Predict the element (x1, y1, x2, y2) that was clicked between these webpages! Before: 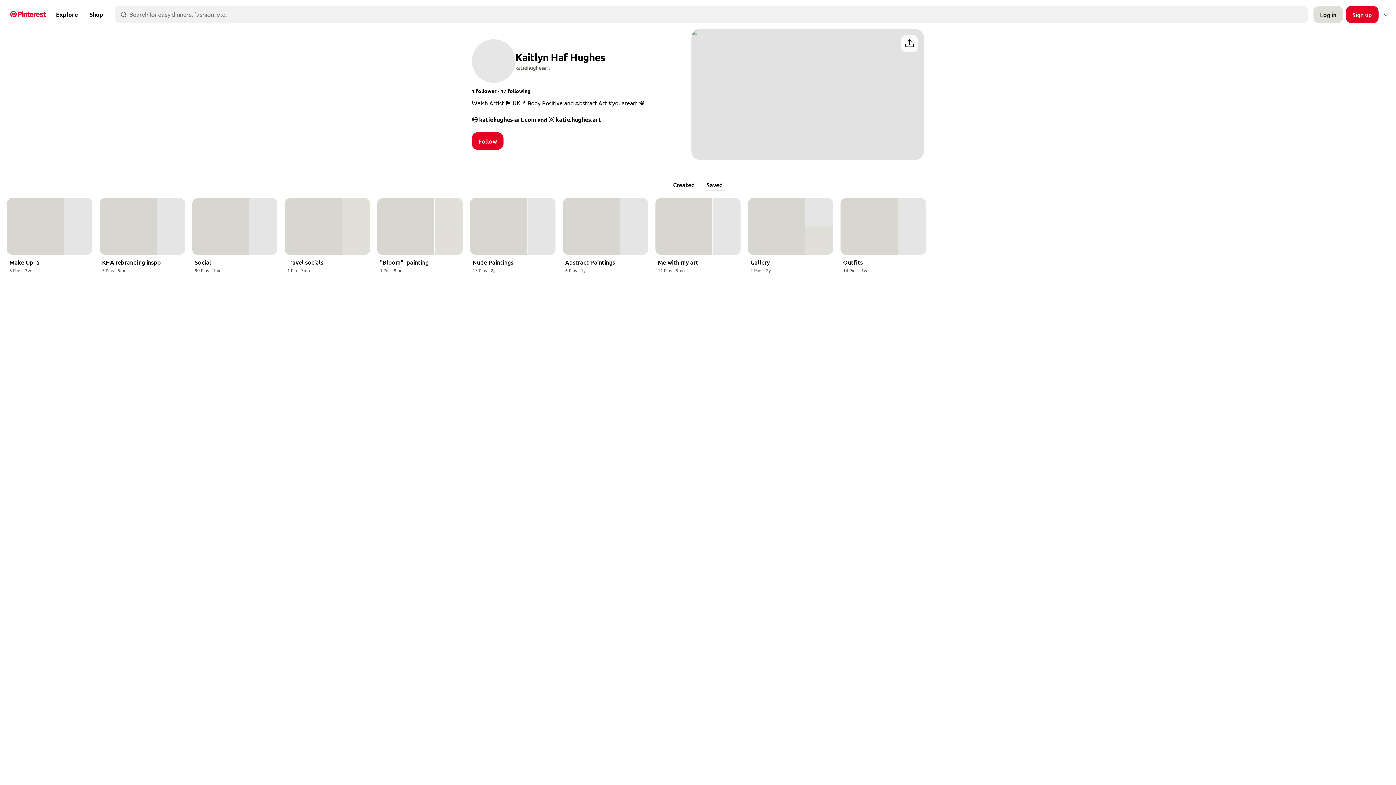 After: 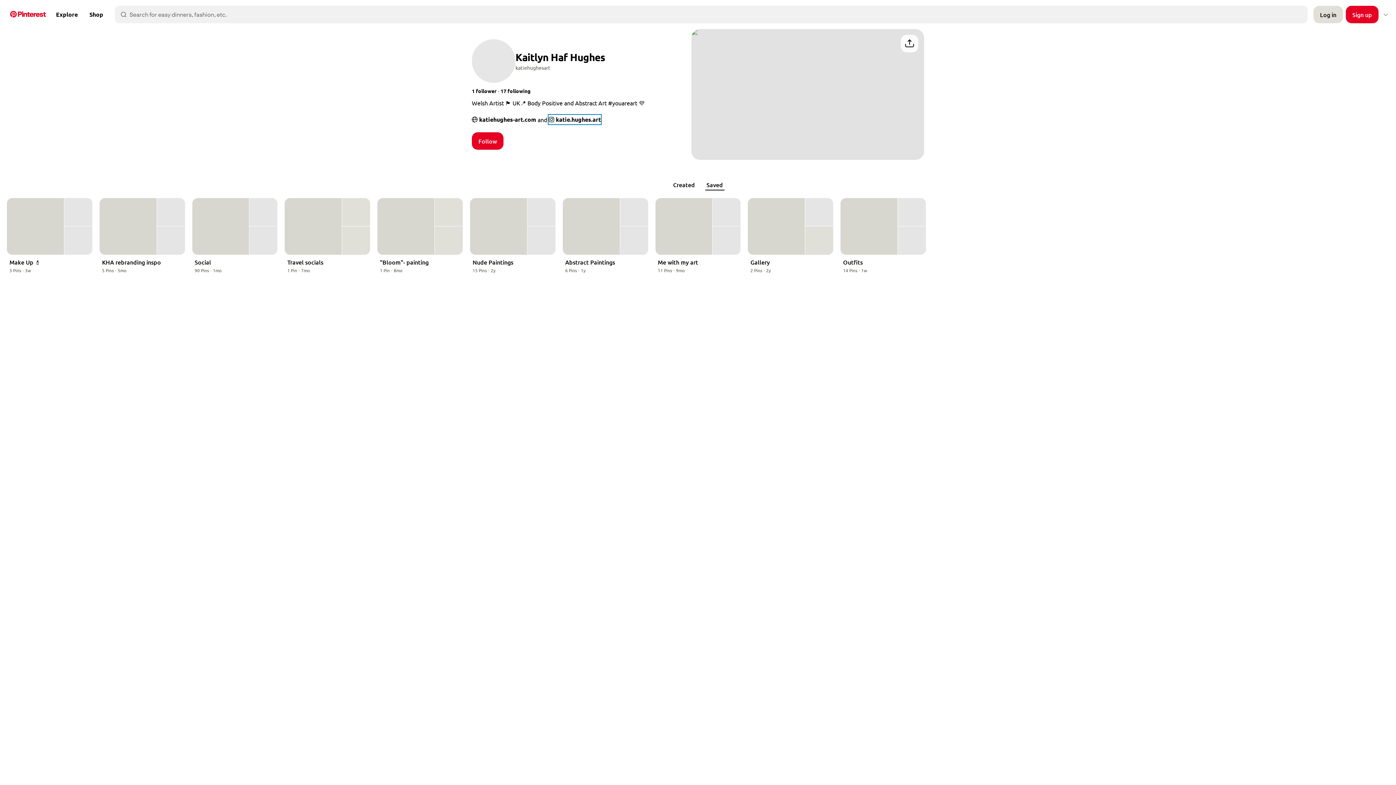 Action: label: katie.hughes.art
; Opens a new tab bbox: (548, 114, 601, 124)